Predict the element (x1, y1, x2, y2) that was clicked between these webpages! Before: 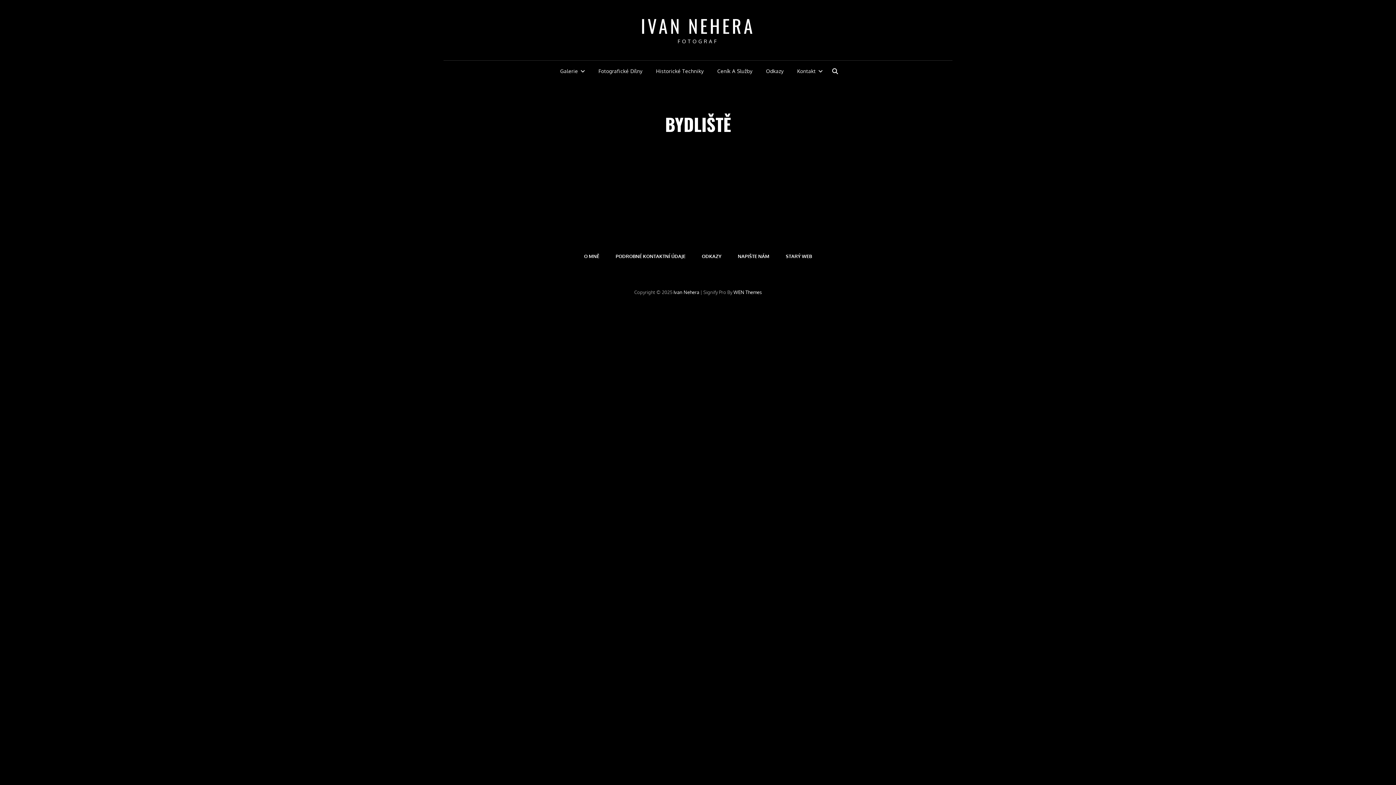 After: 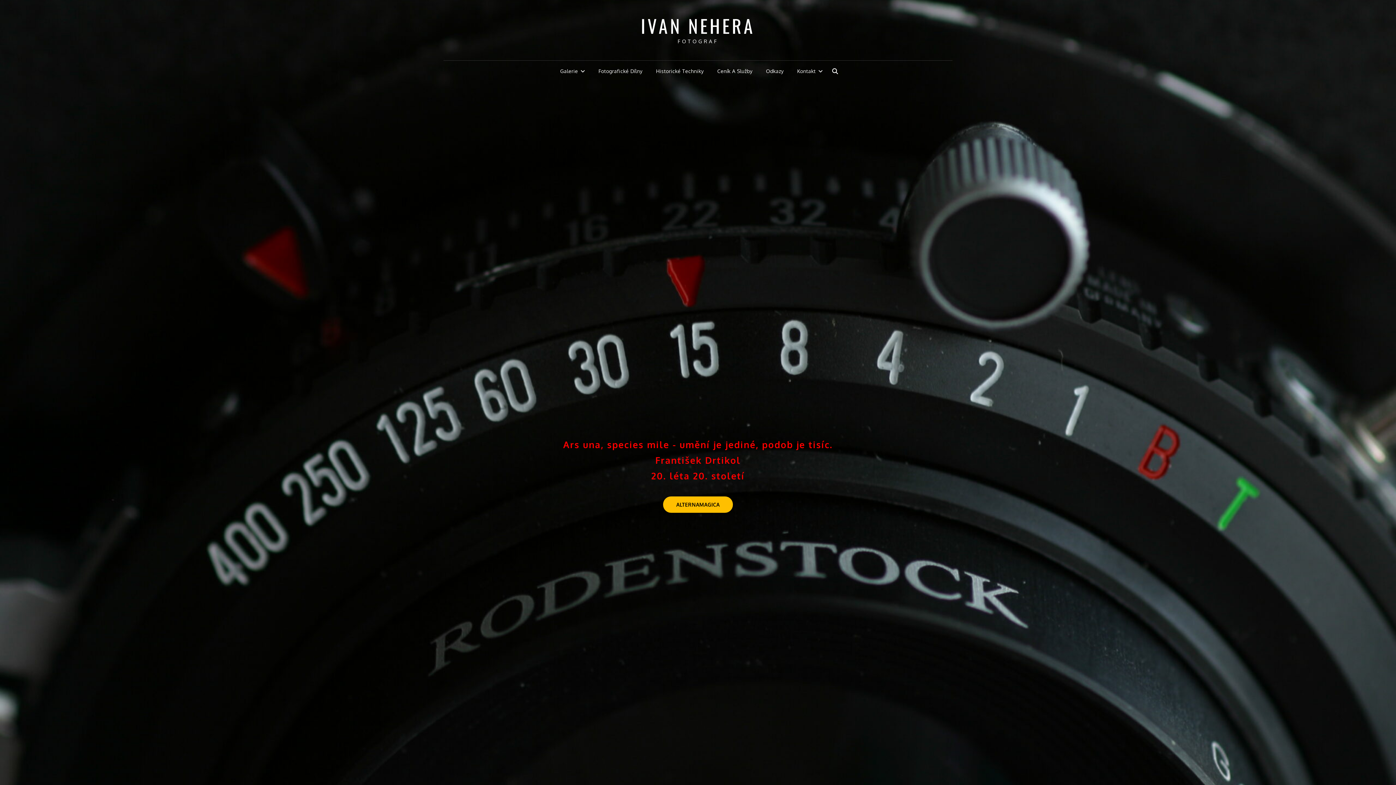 Action: label: IVAN NEHERA bbox: (641, 12, 755, 38)